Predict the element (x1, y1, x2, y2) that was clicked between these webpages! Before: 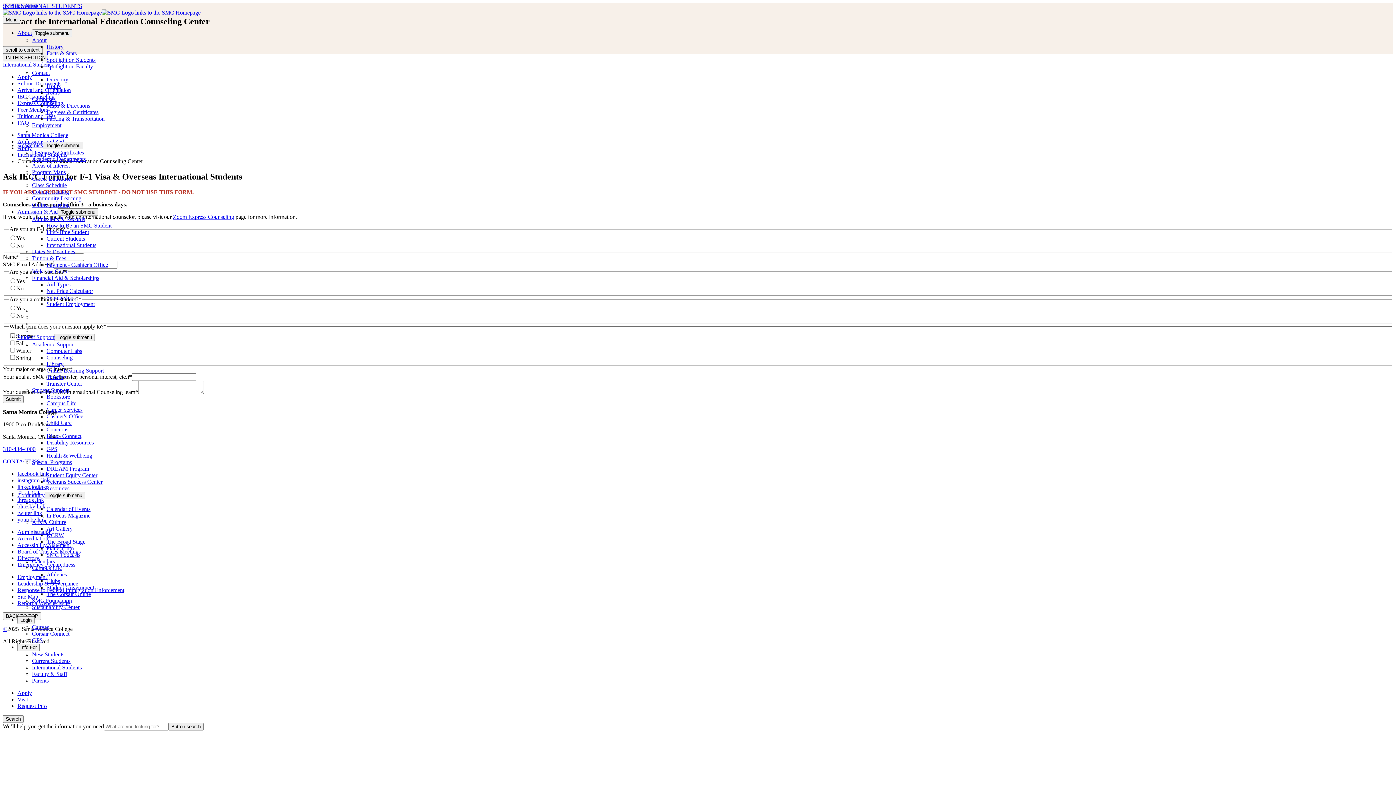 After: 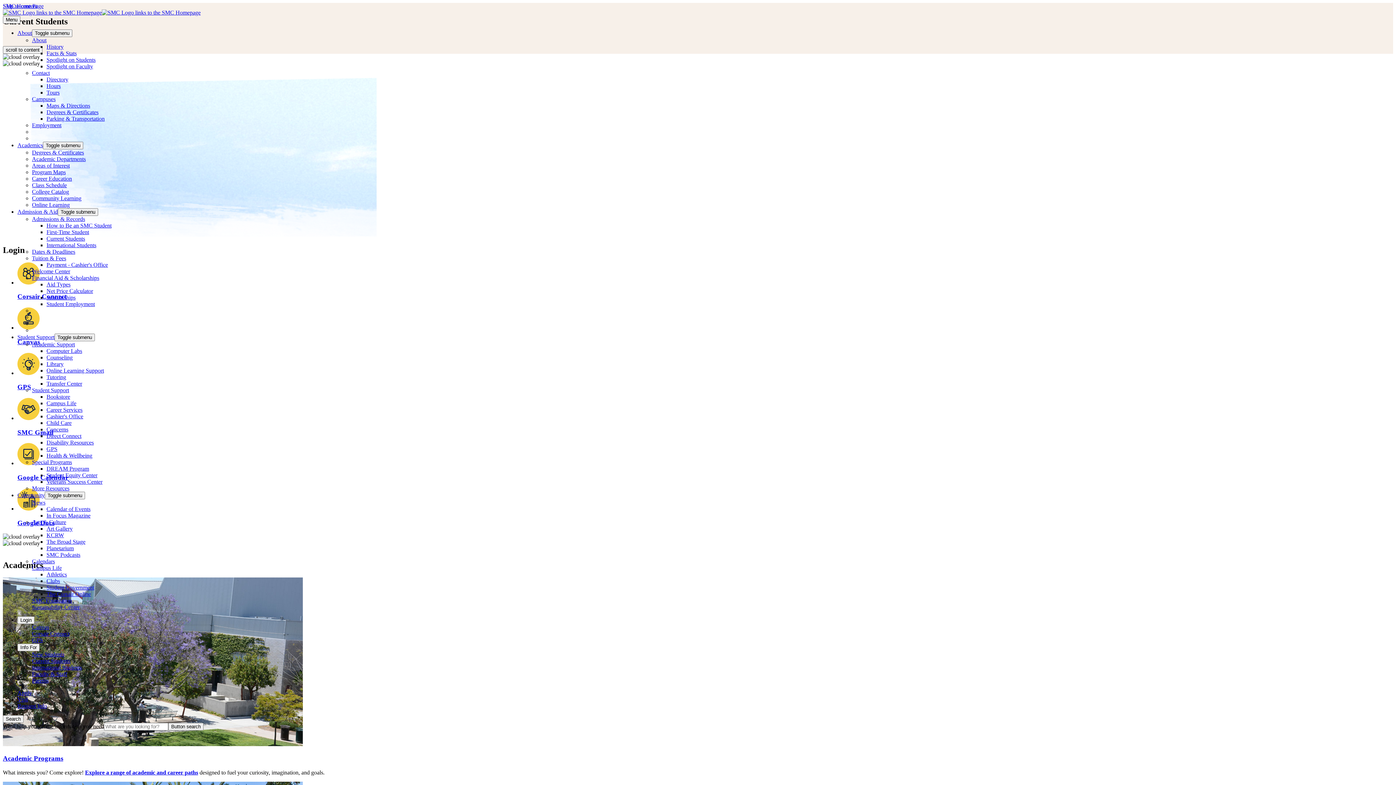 Action: bbox: (46, 235, 85, 241) label: Current Students